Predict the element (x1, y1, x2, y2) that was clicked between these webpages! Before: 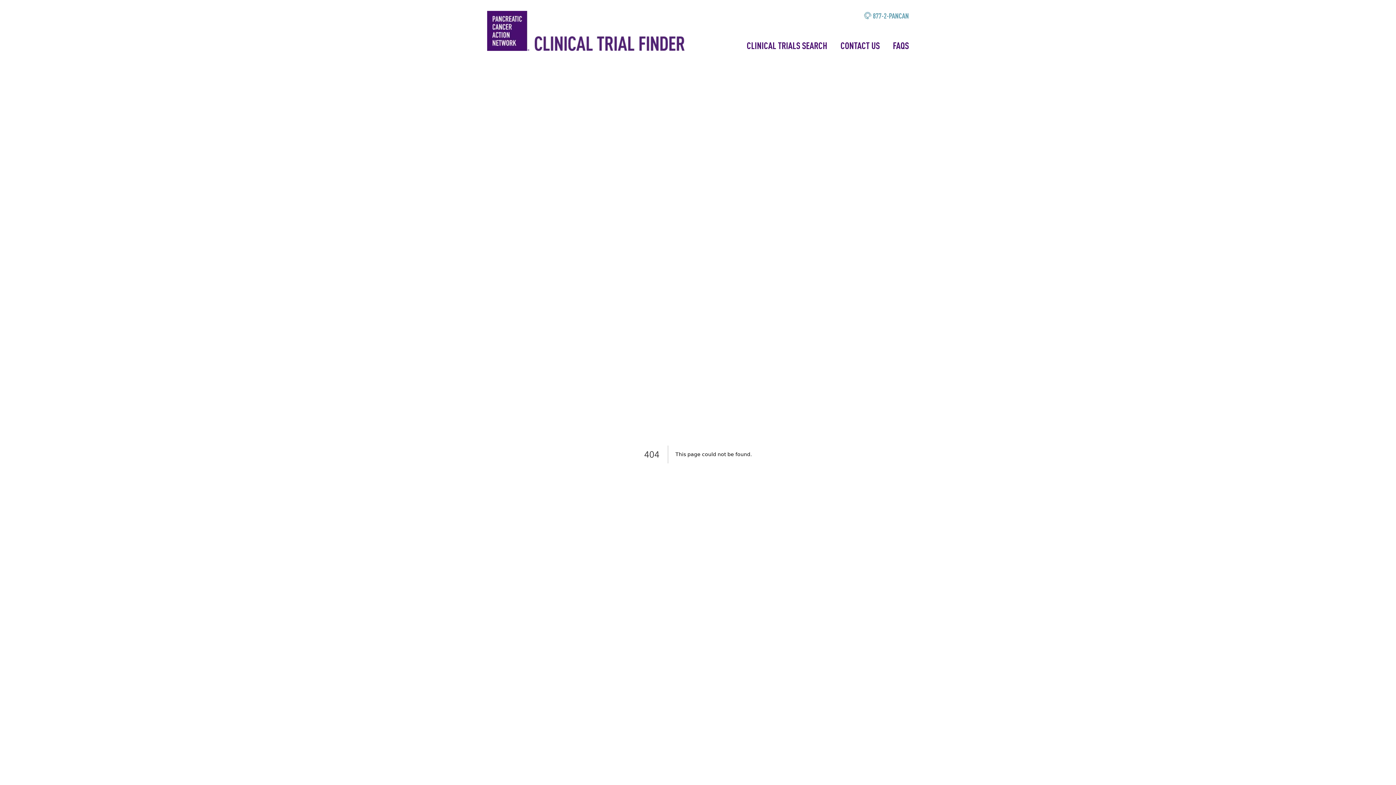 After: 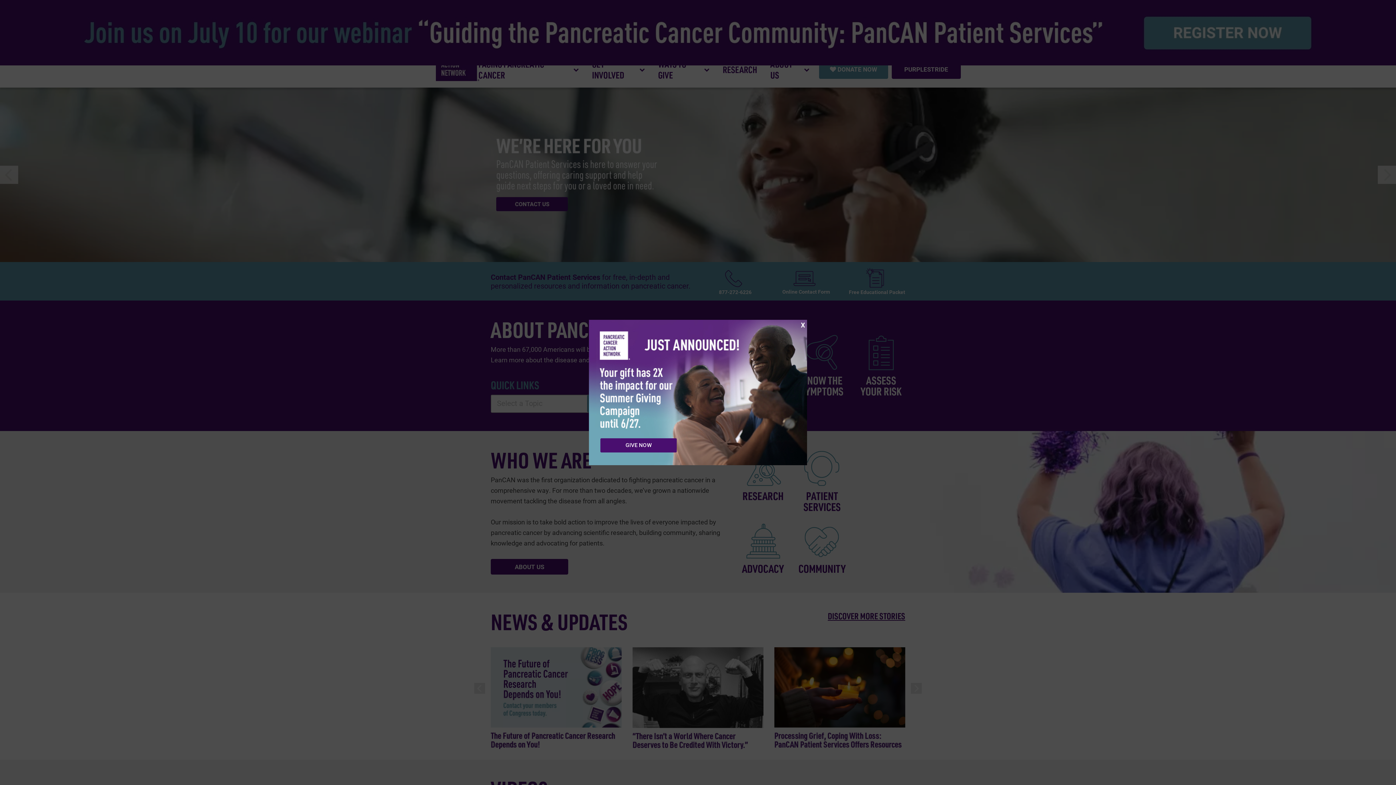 Action: bbox: (487, 10, 528, 52)